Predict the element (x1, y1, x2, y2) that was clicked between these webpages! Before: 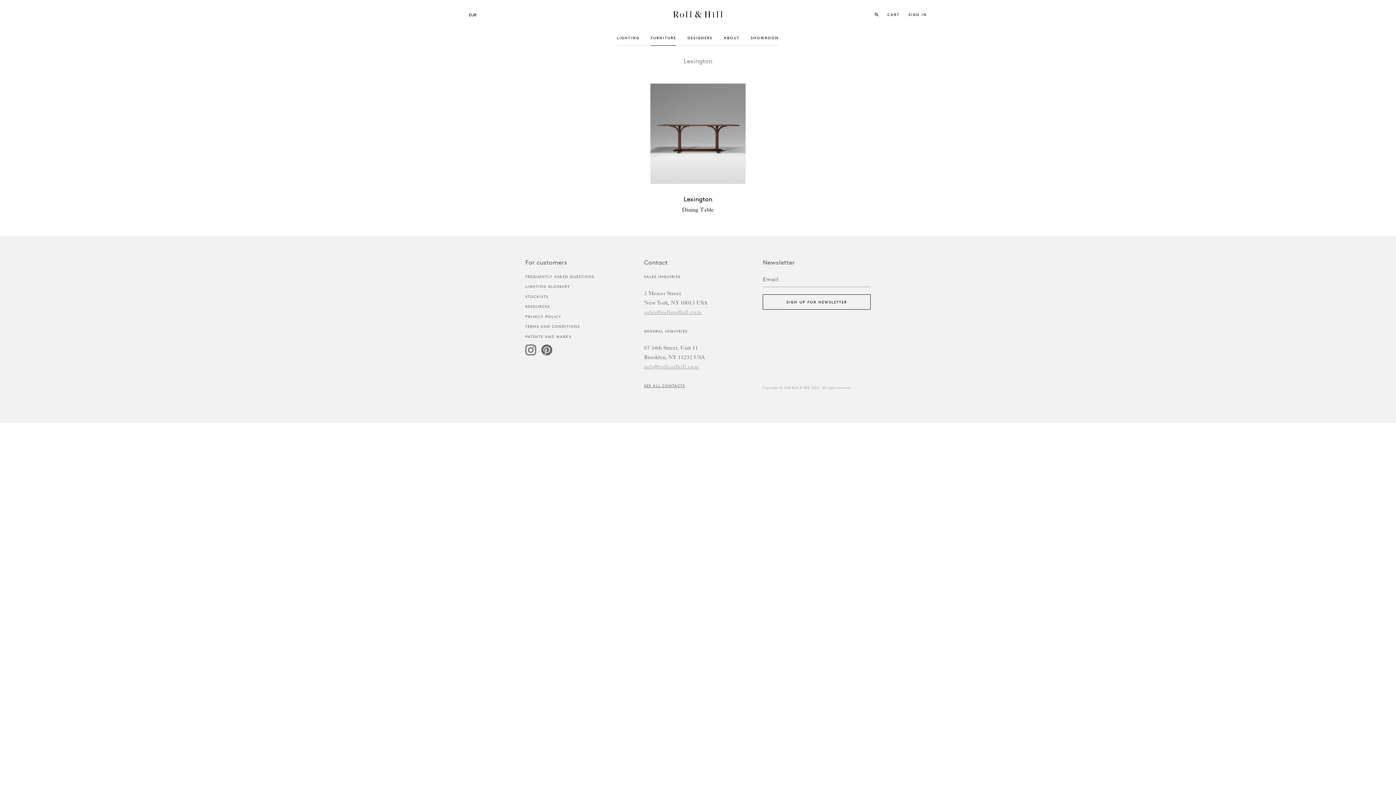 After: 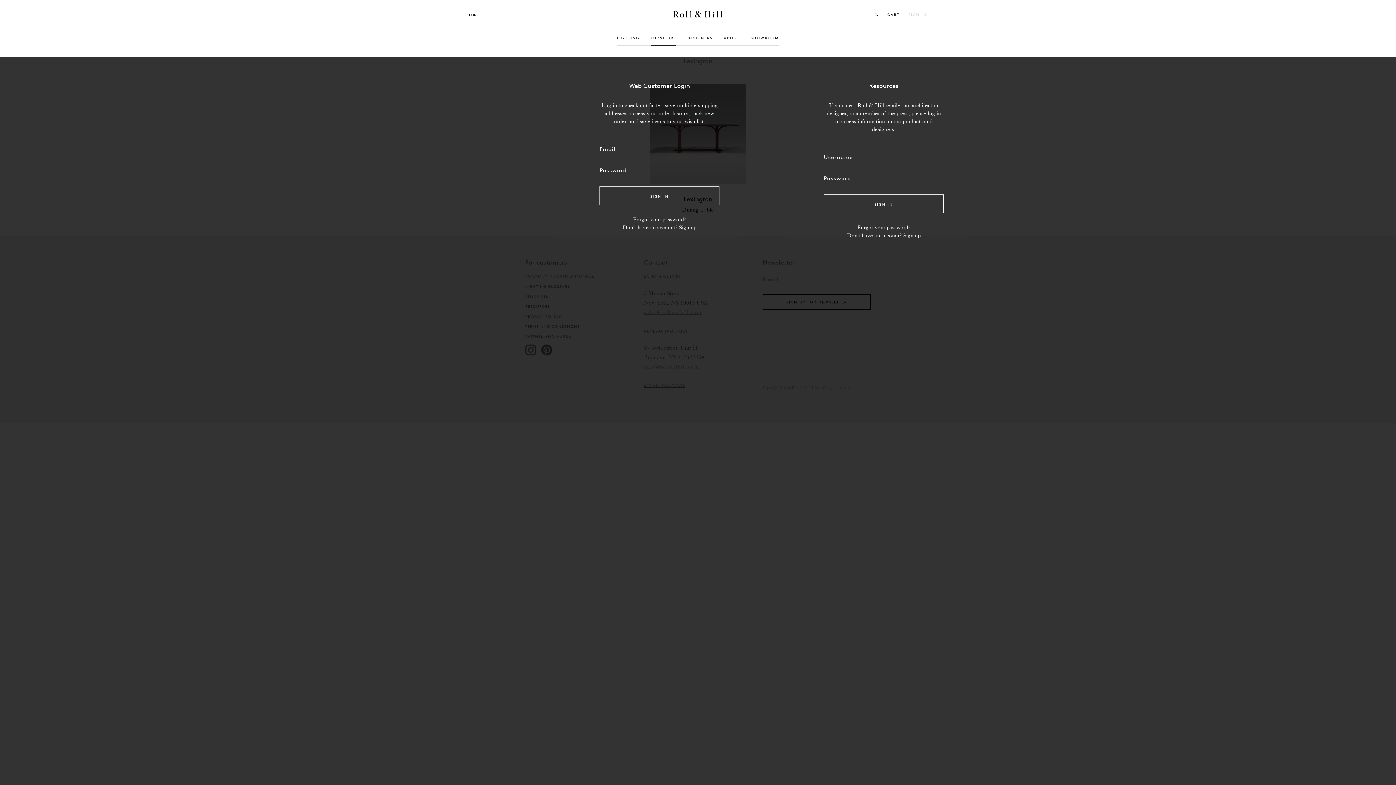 Action: label: SIGN IN bbox: (908, 12, 927, 16)